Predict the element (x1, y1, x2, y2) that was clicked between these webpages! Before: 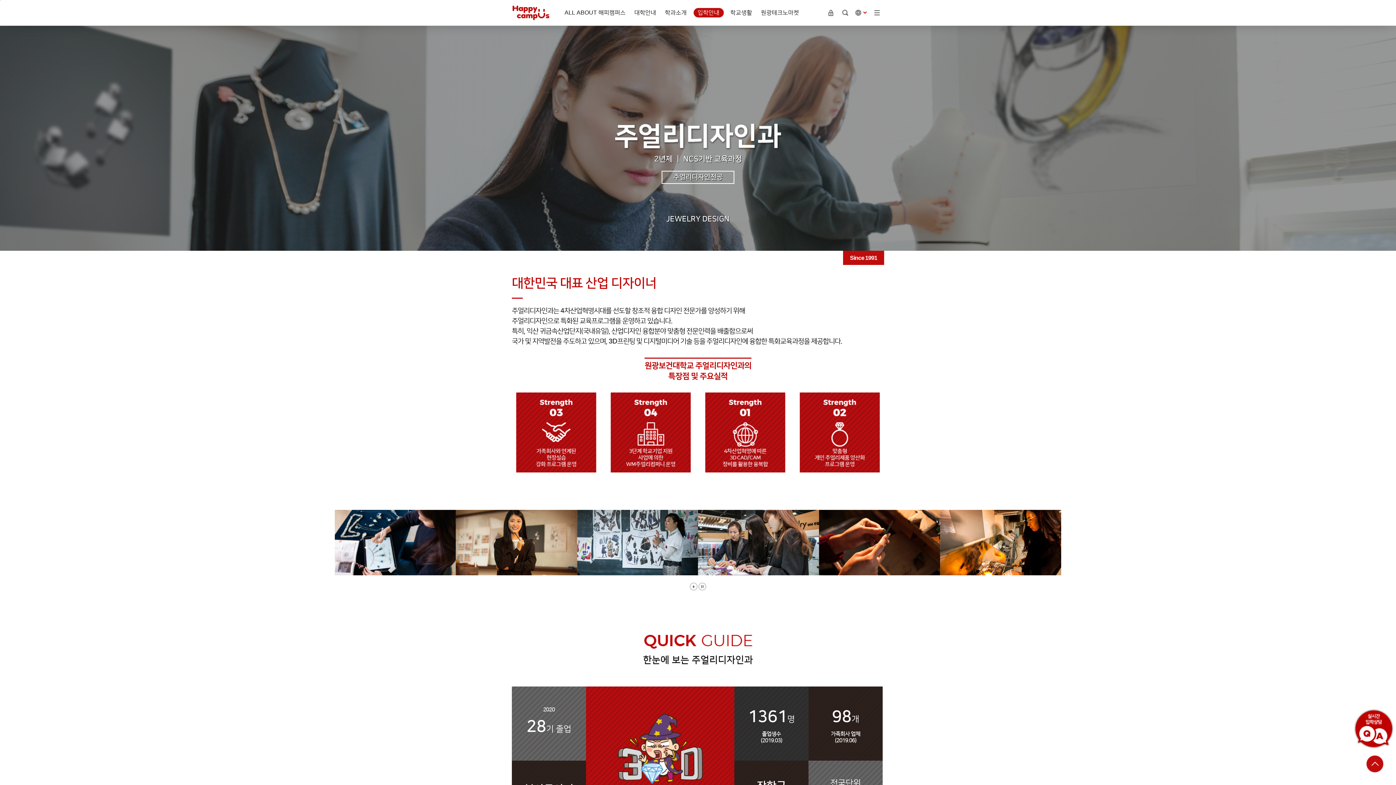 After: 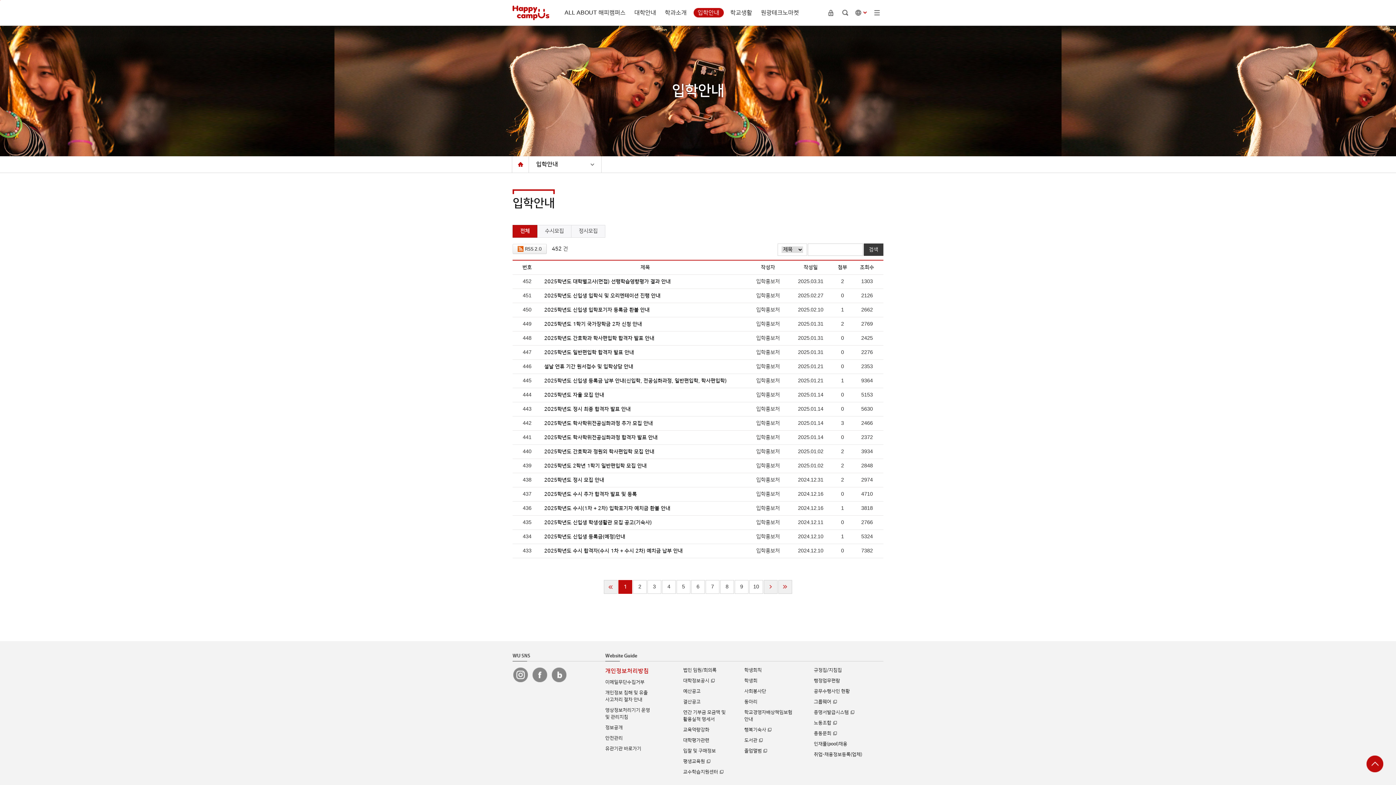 Action: bbox: (697, 9, 719, 16) label: 입학안내